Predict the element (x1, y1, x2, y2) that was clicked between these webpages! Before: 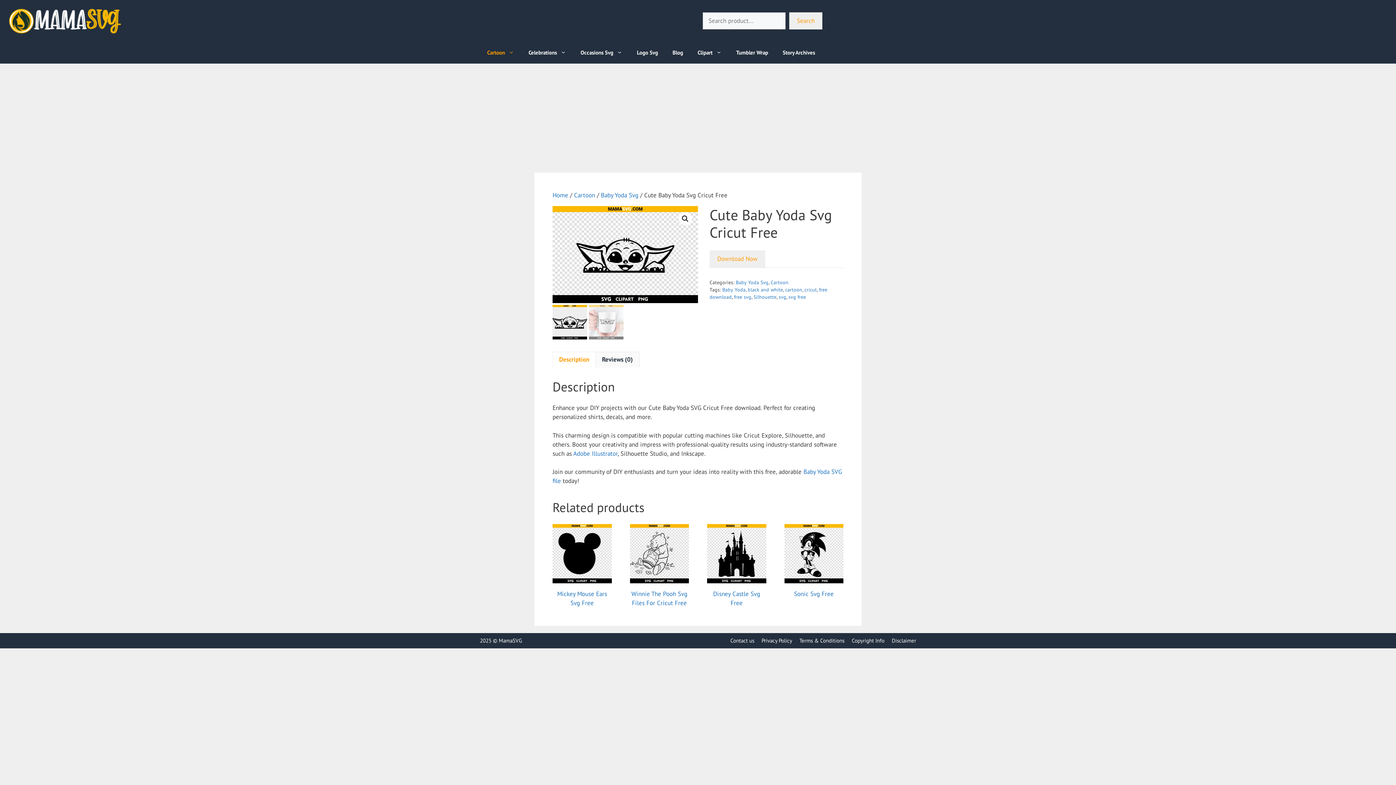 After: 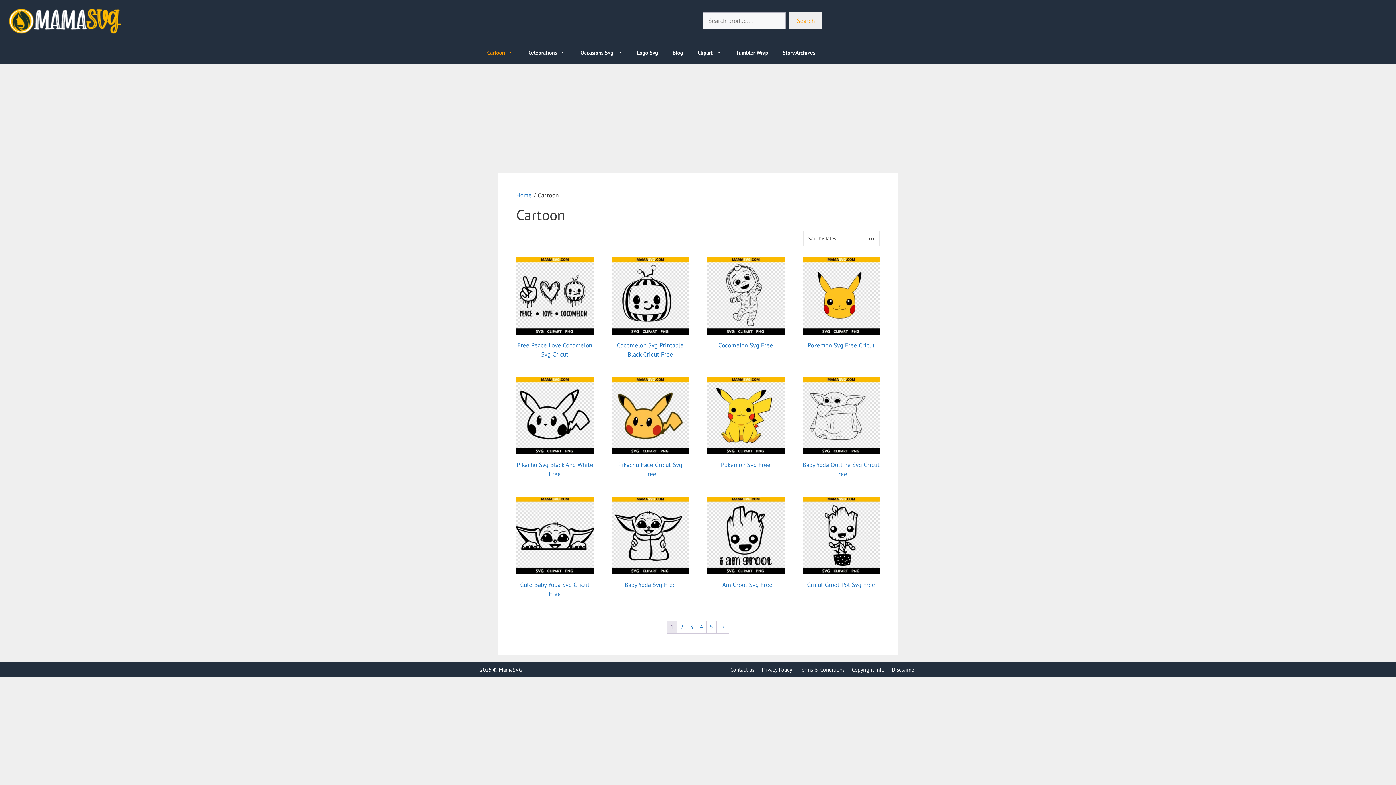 Action: bbox: (480, 41, 521, 63) label: Cartoon